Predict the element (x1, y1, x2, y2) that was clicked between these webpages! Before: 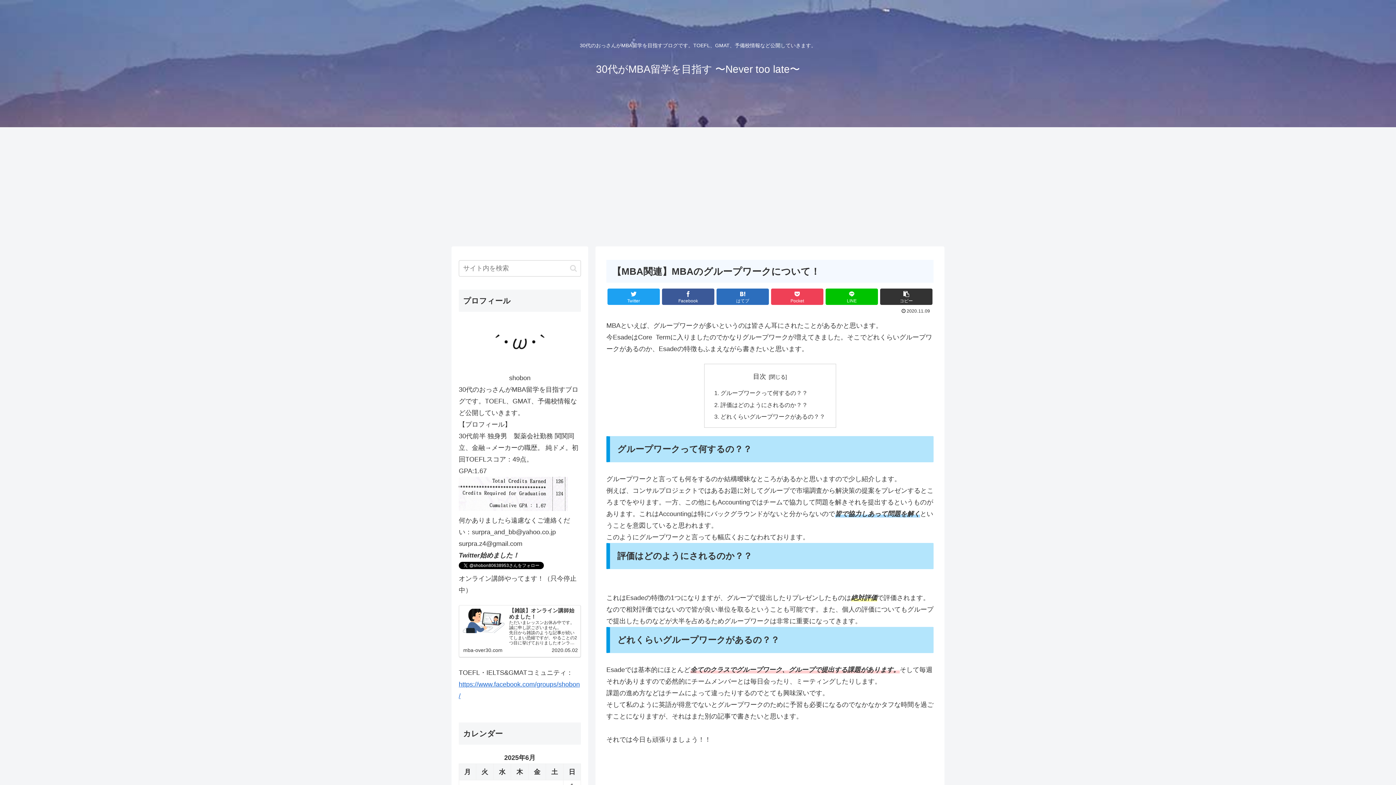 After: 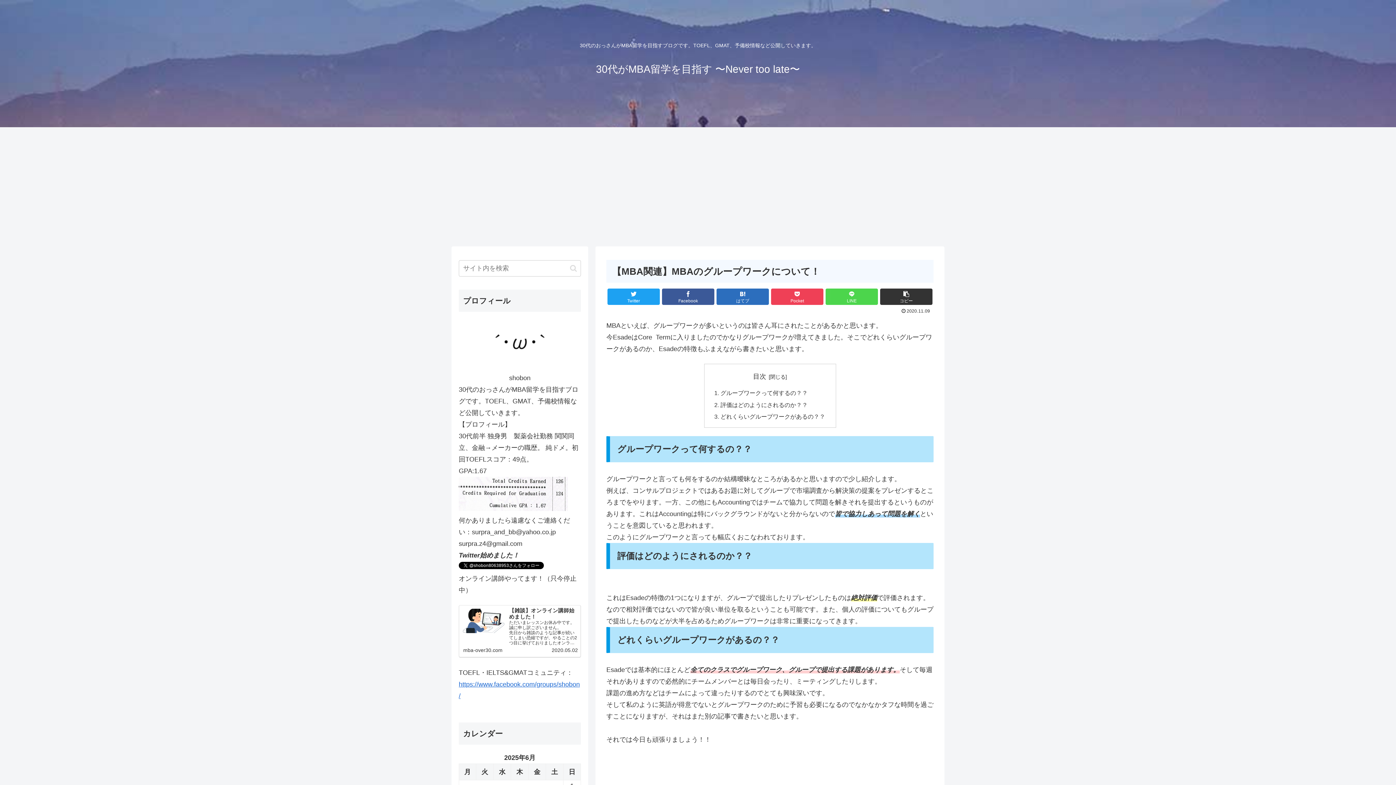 Action: bbox: (825, 288, 878, 305) label: LINE